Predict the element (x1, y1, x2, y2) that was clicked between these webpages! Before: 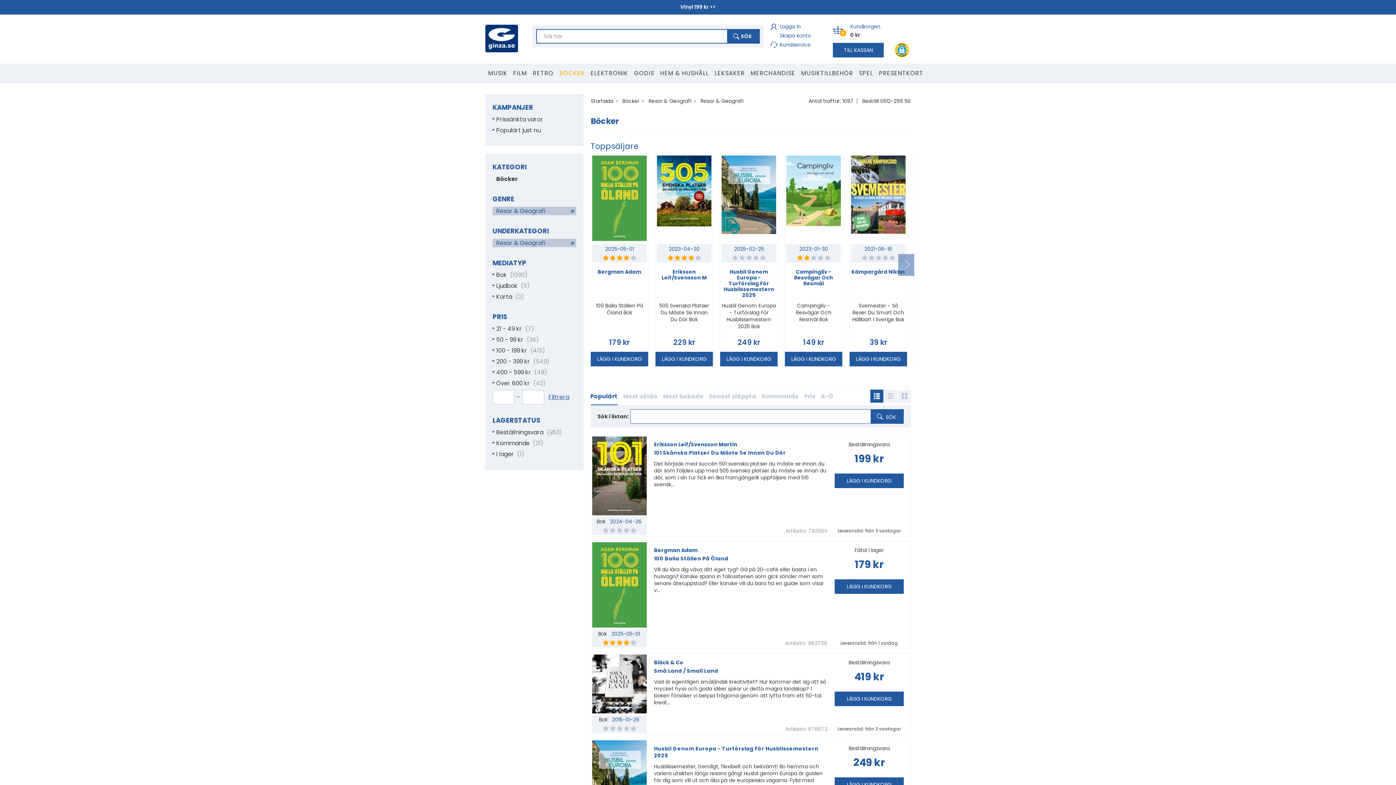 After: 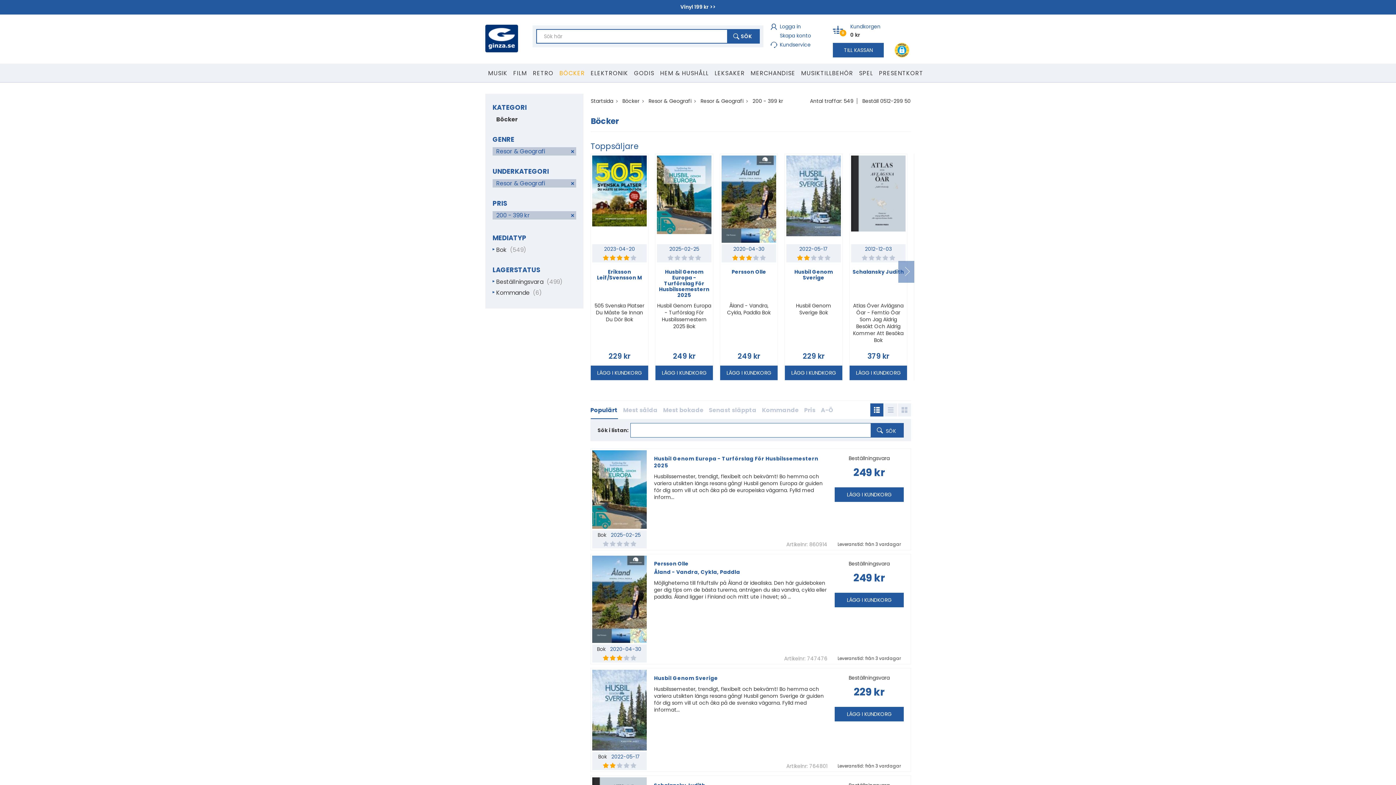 Action: label: 200 - 399 kr (549) bbox: (496, 357, 549, 365)